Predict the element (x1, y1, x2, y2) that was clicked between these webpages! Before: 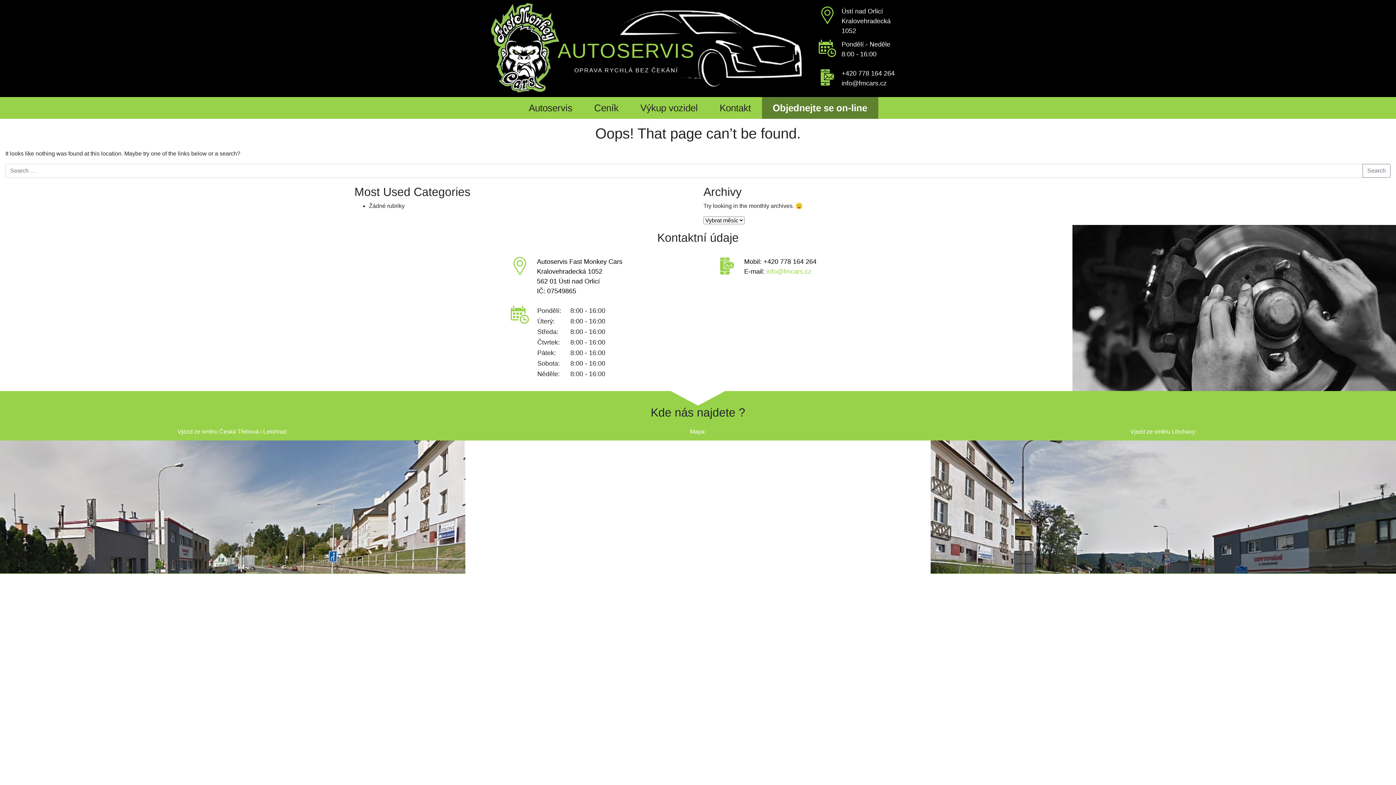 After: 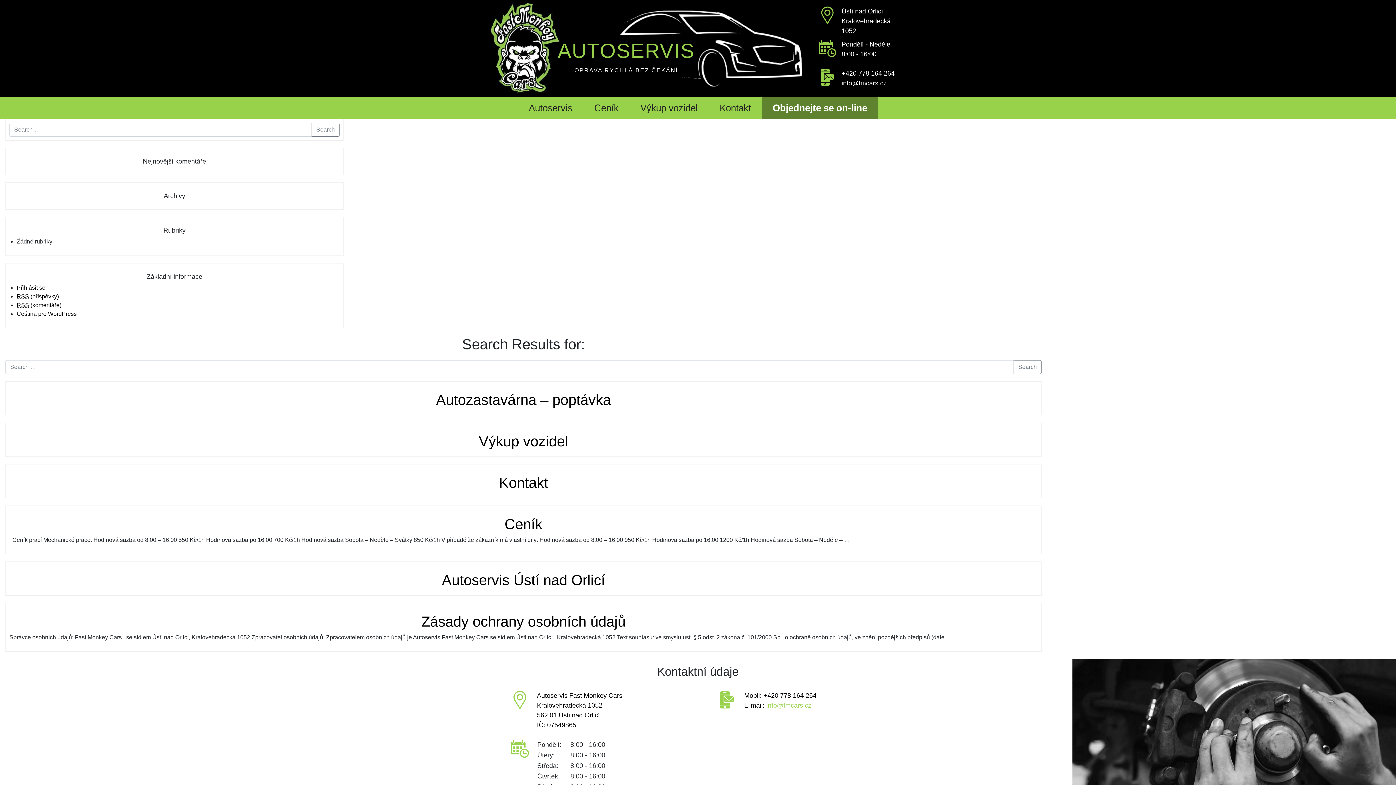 Action: bbox: (1362, 164, 1390, 177) label: Search